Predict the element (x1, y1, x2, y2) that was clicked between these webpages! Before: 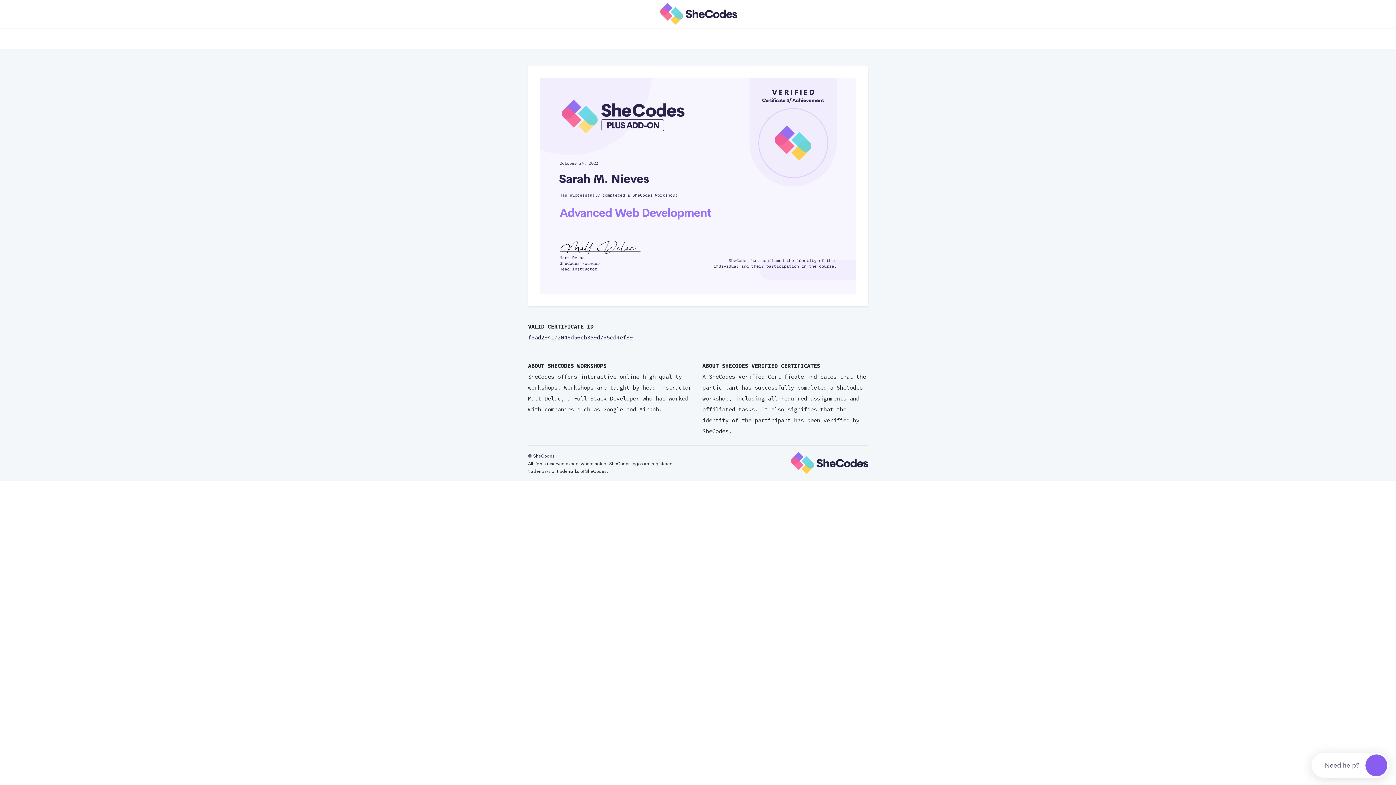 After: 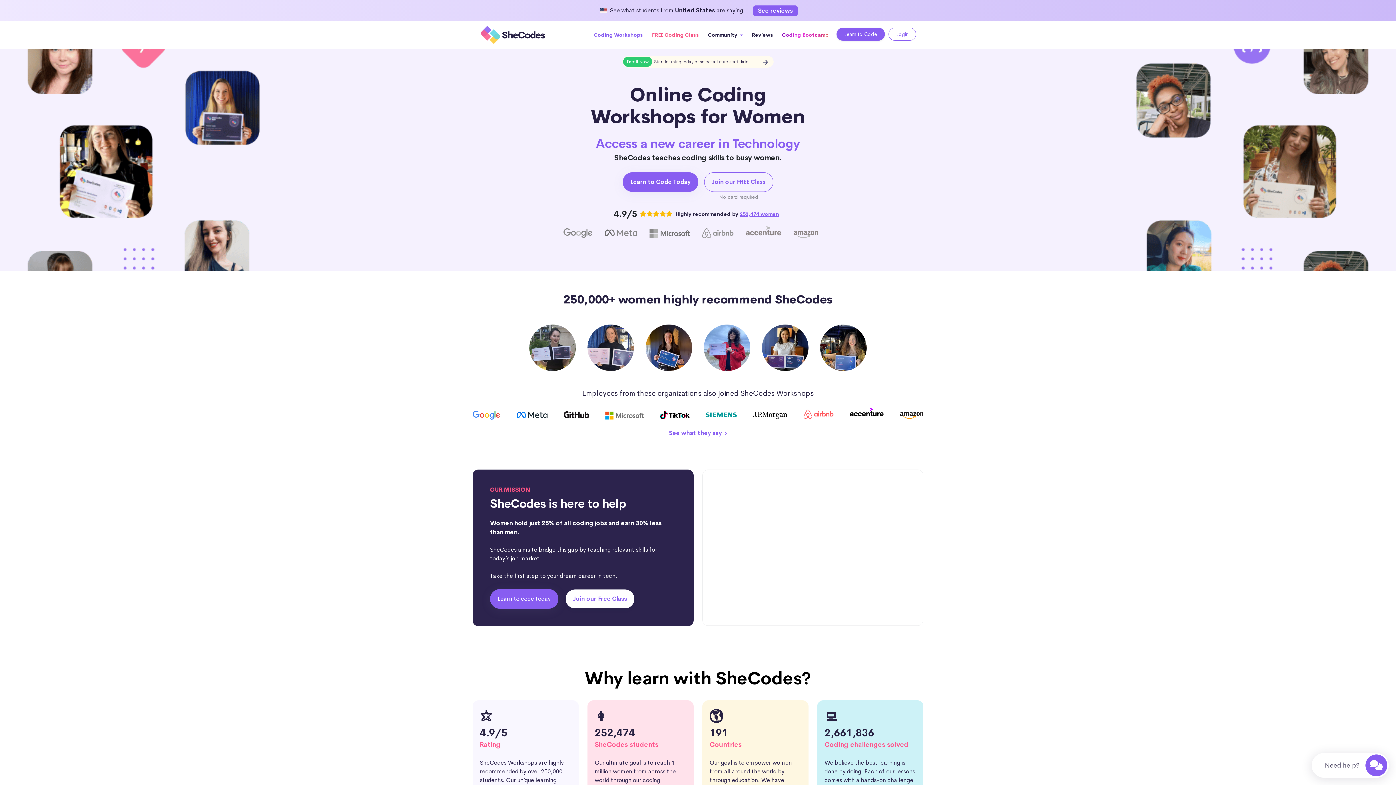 Action: bbox: (659, 2, 737, 24)